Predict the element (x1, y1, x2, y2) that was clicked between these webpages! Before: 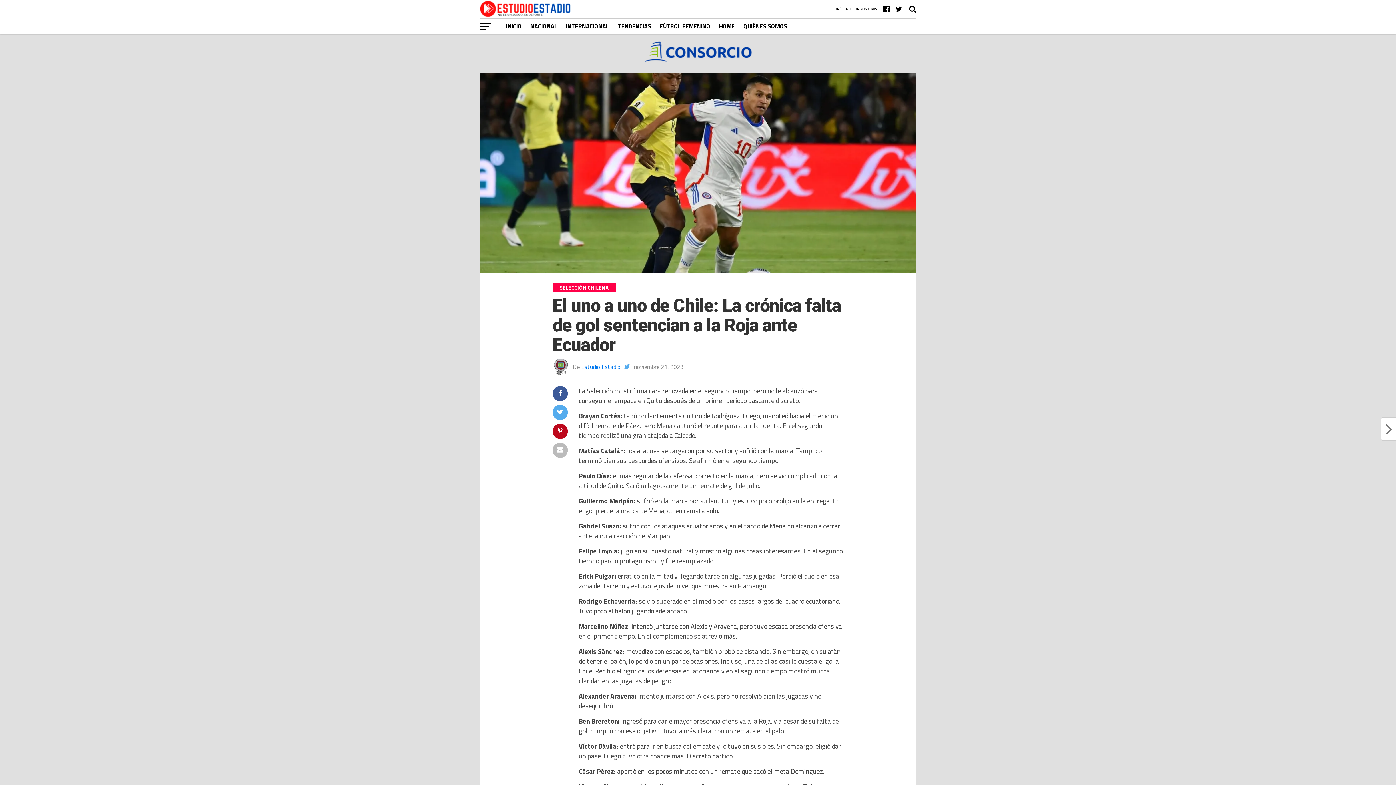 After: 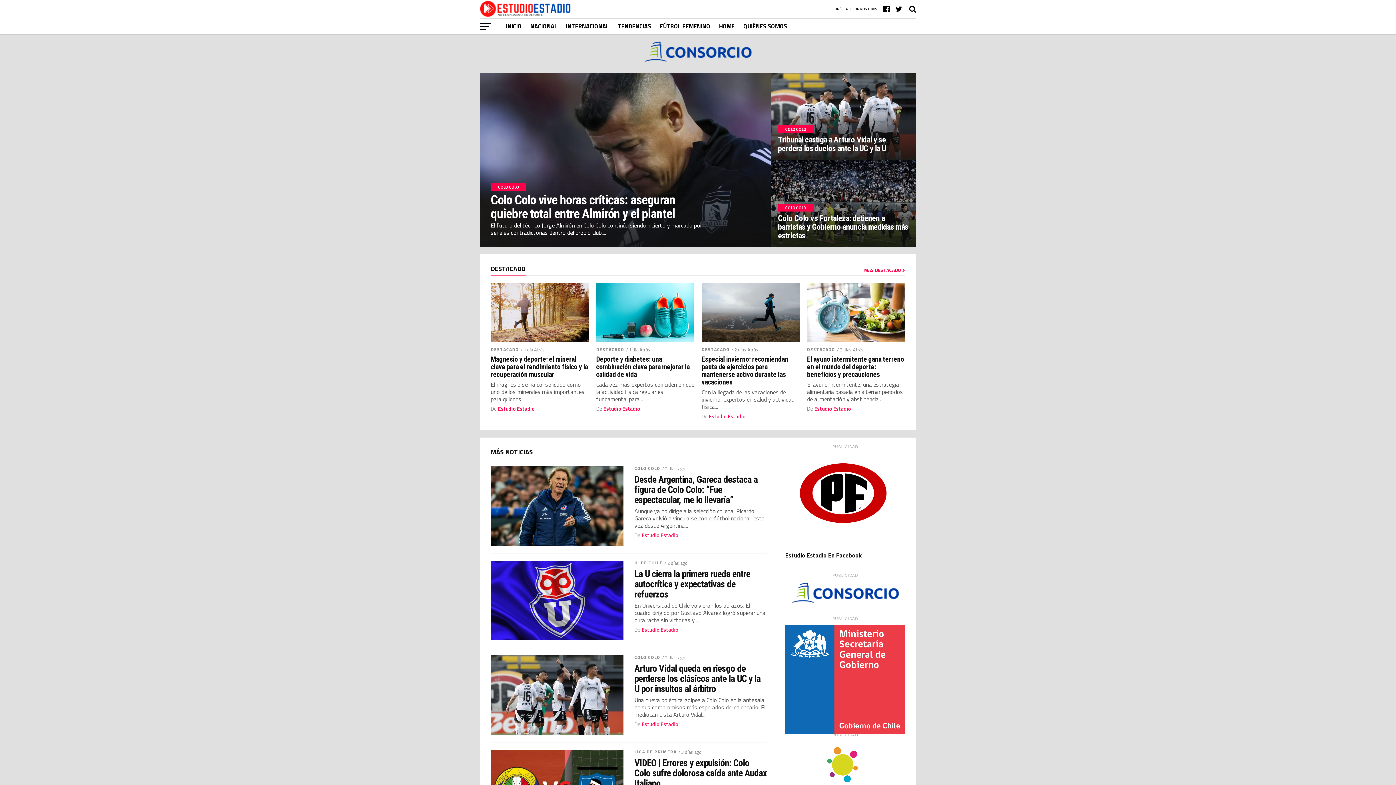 Action: bbox: (480, 11, 570, 20)